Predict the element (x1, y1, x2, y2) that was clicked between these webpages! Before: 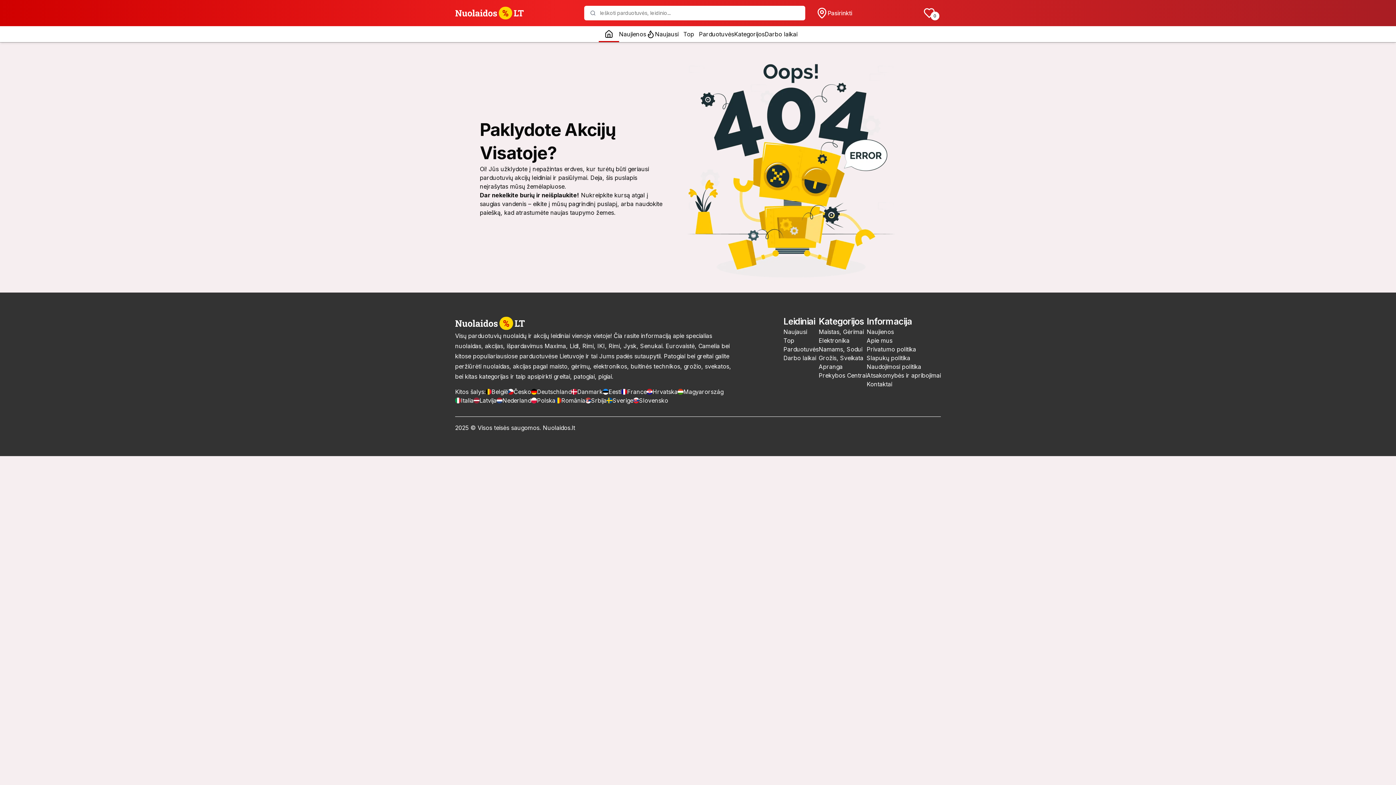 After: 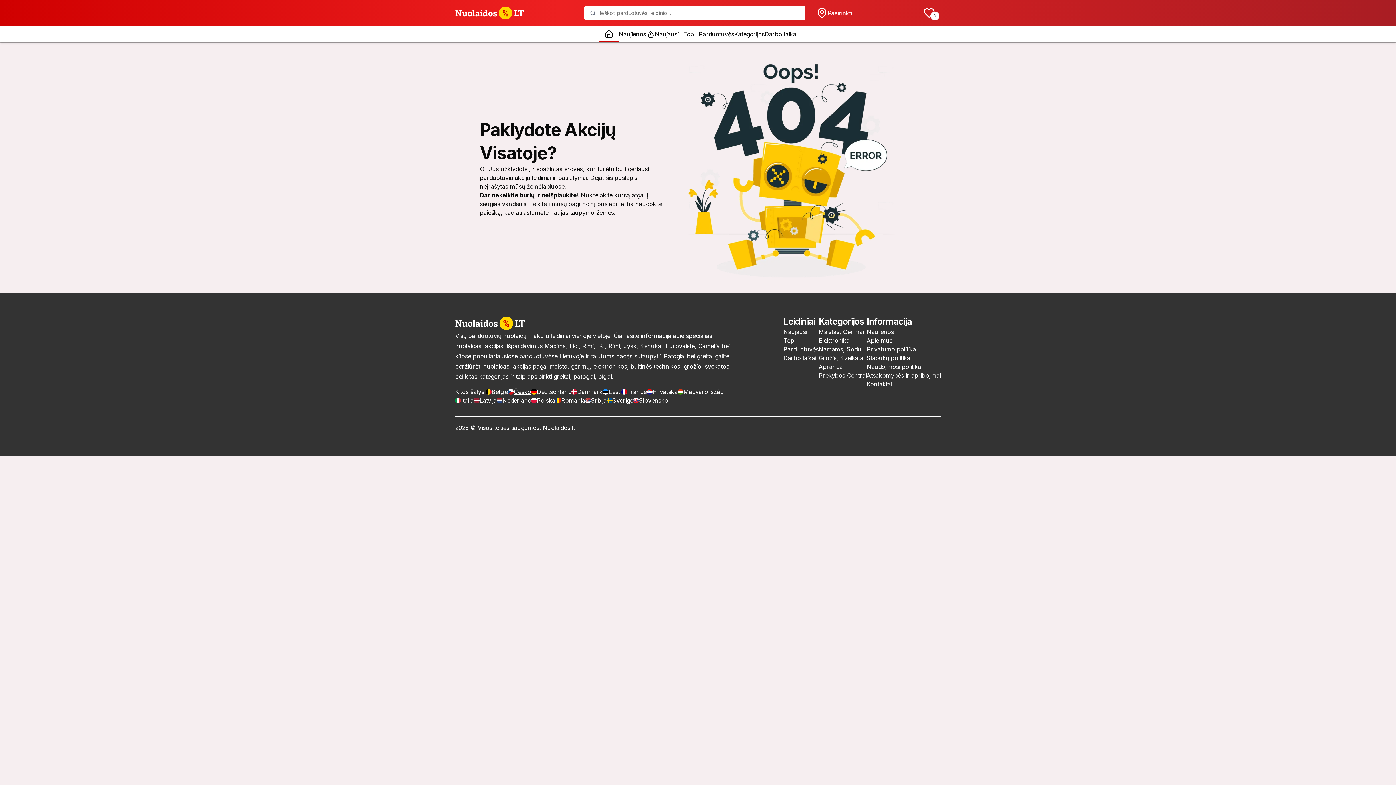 Action: bbox: (513, 387, 531, 396) label: Česko